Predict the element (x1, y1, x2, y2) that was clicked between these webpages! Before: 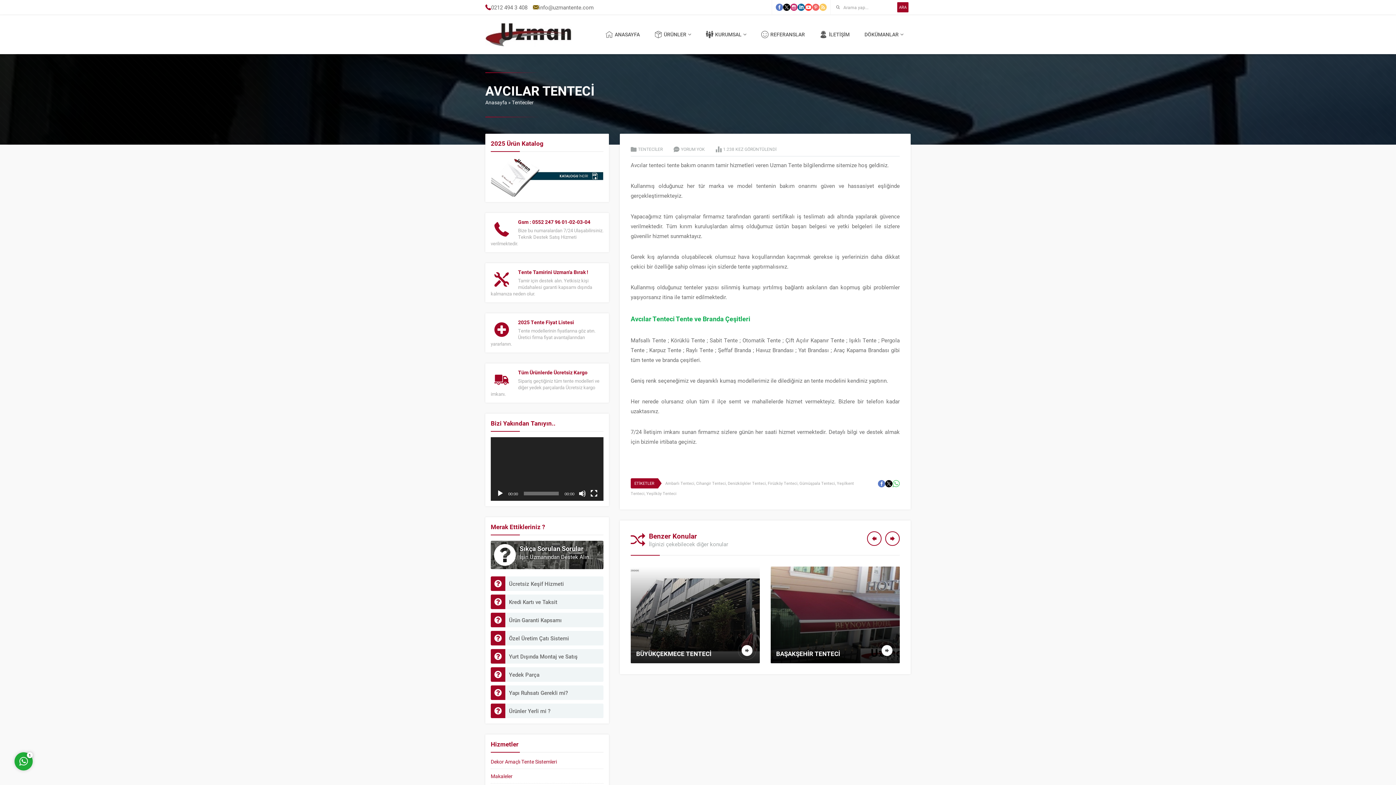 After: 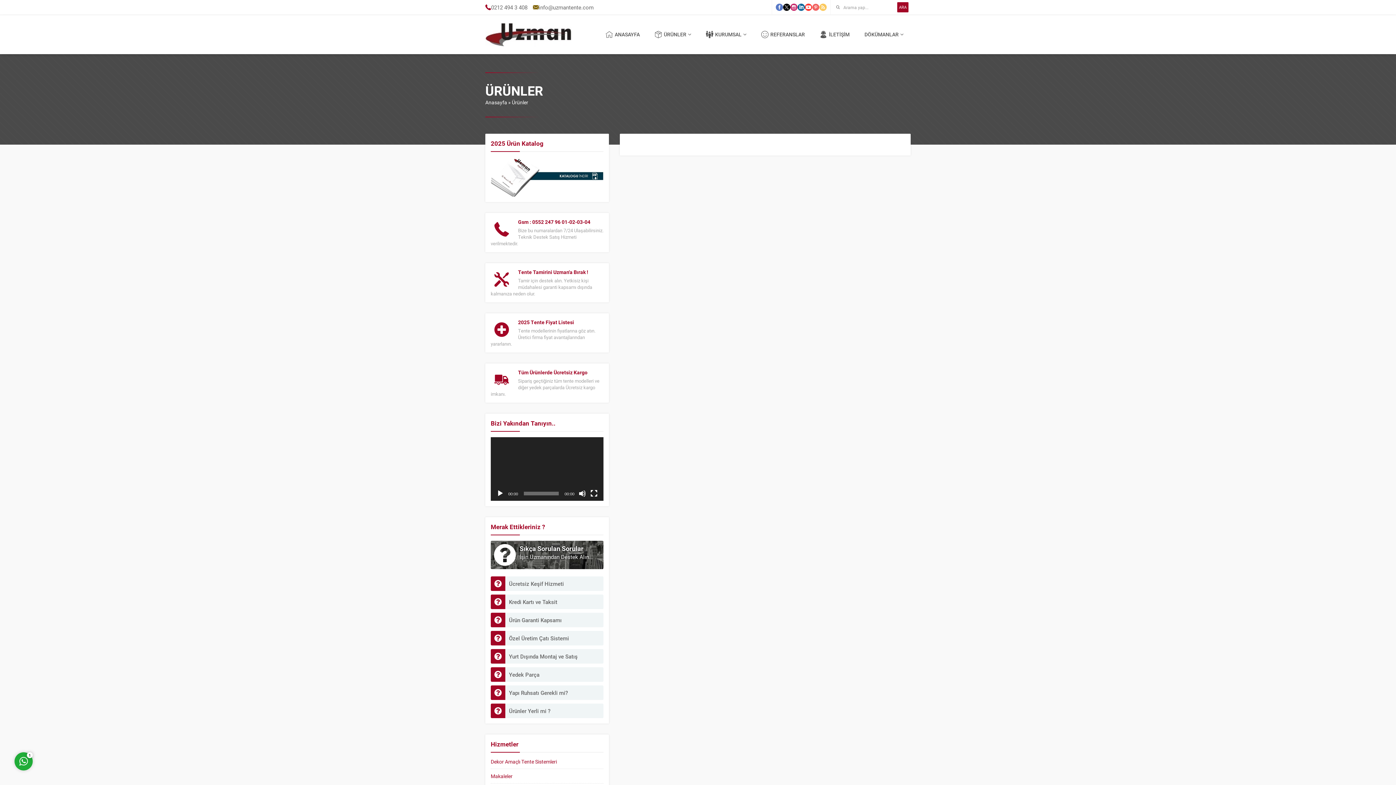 Action: label: ÜRÜNLER bbox: (647, 15, 698, 54)